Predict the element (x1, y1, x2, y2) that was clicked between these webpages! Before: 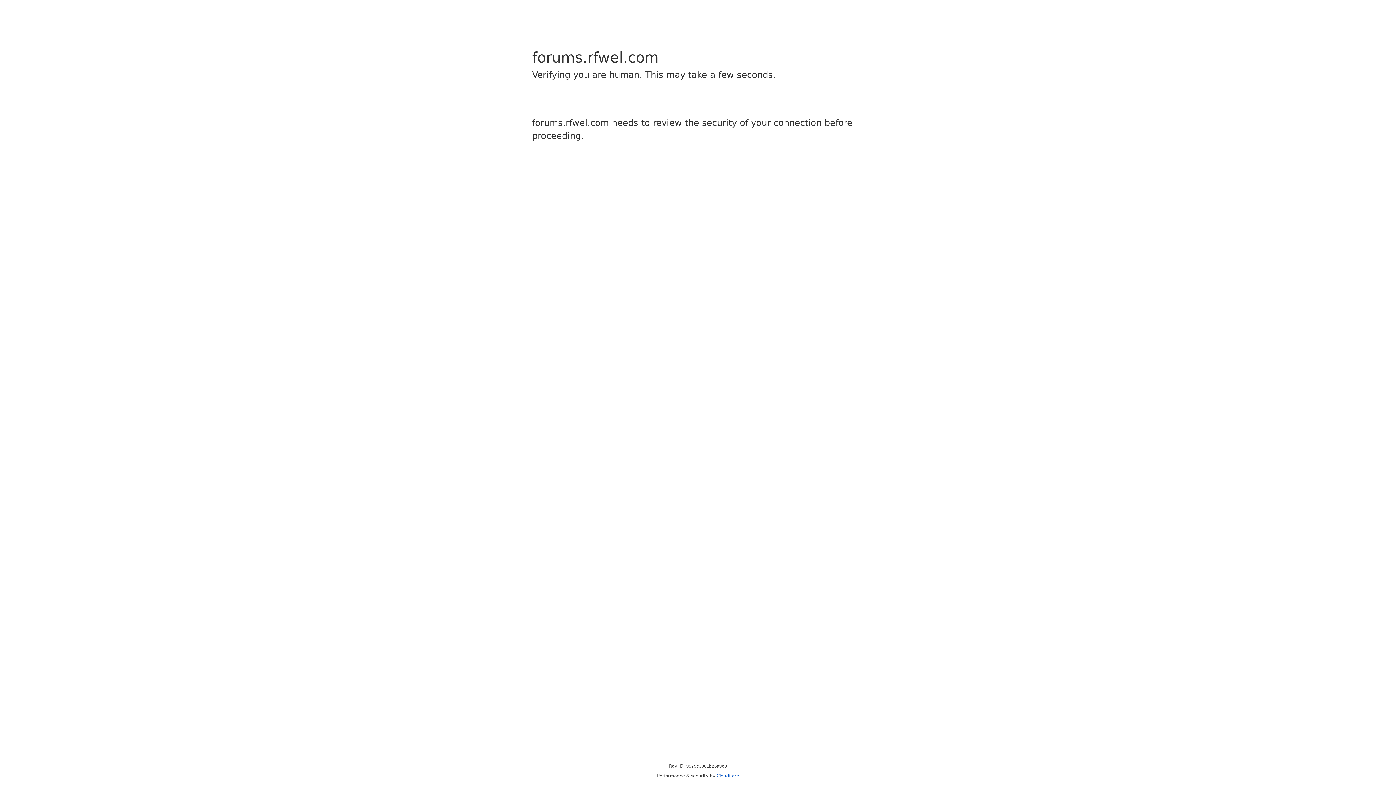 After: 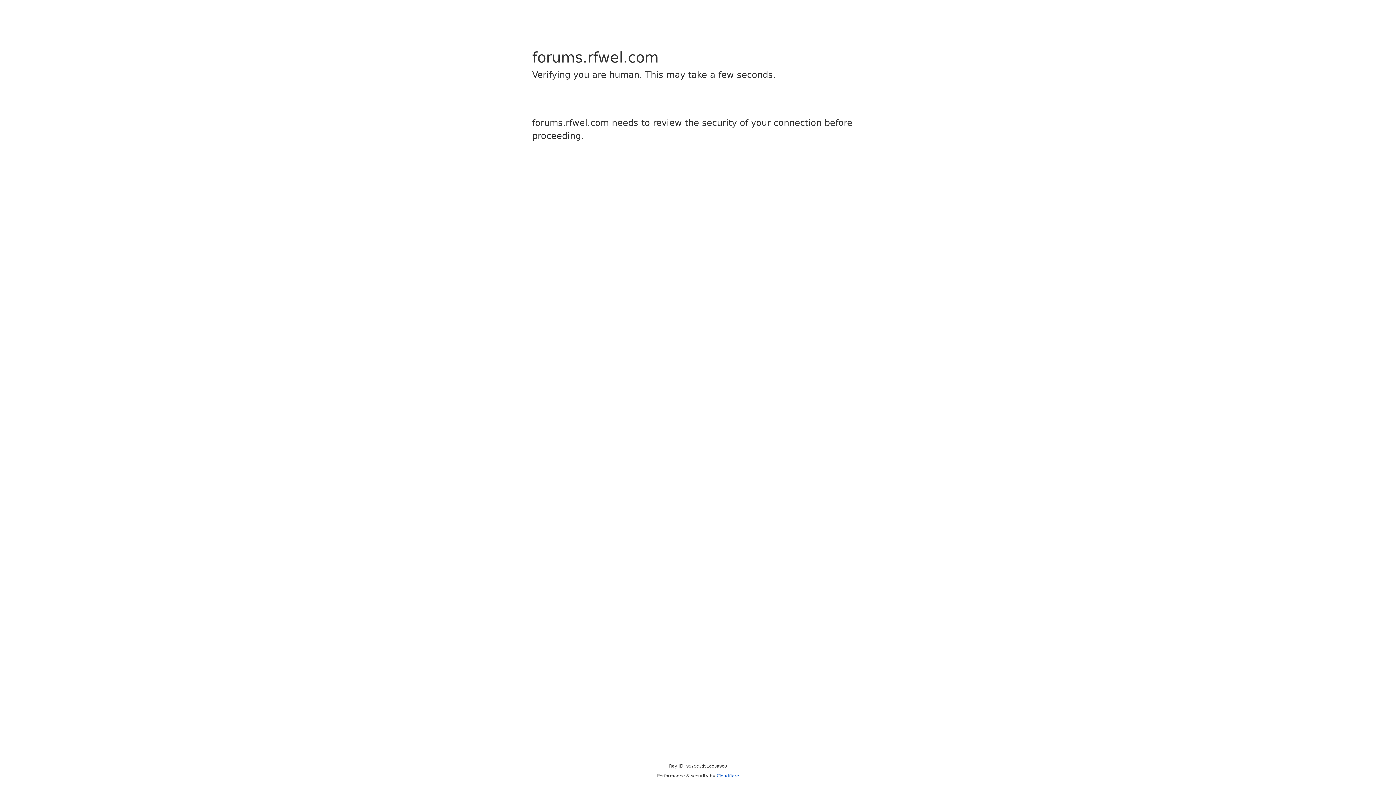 Action: bbox: (716, 773, 739, 778) label: Cloudflare